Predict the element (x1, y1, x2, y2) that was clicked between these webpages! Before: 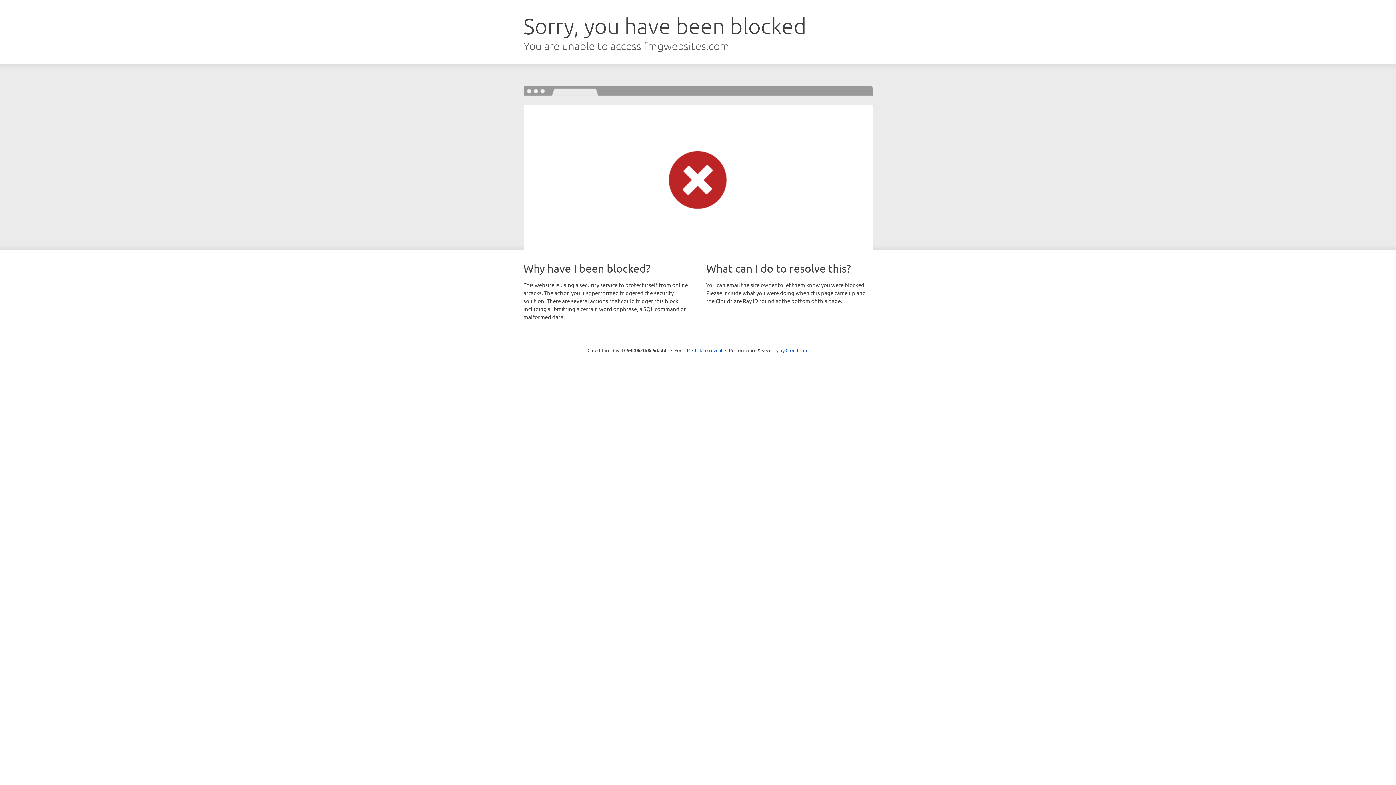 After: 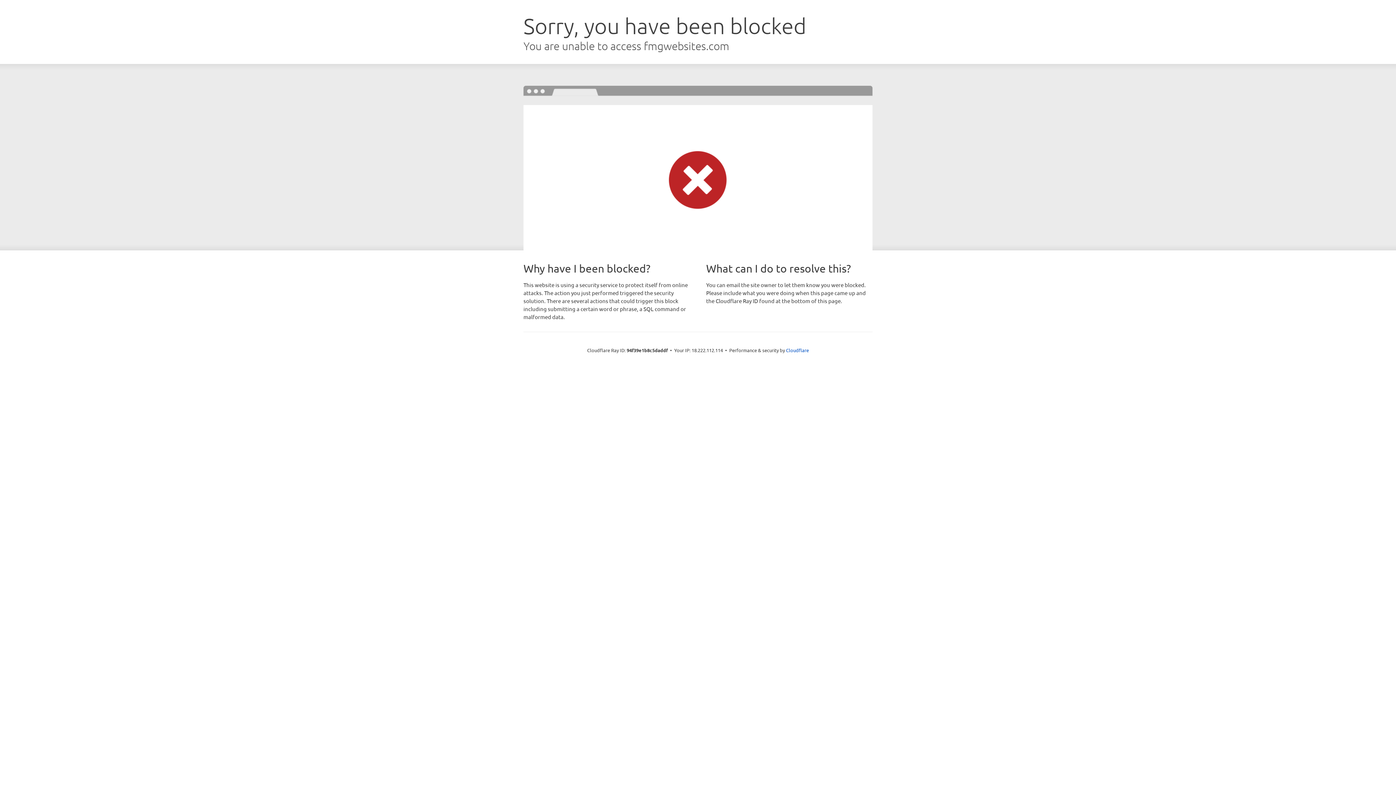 Action: label: Click to reveal bbox: (692, 346, 722, 353)